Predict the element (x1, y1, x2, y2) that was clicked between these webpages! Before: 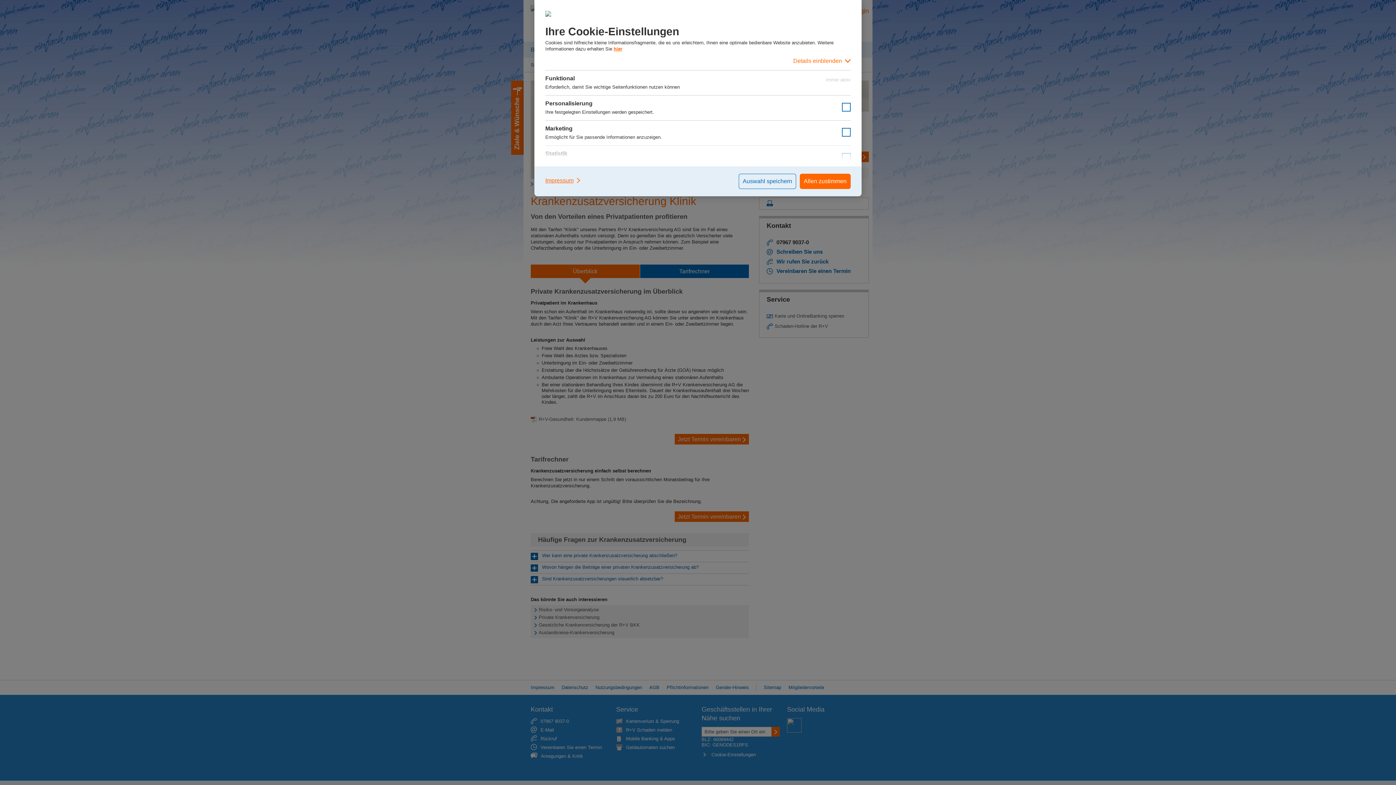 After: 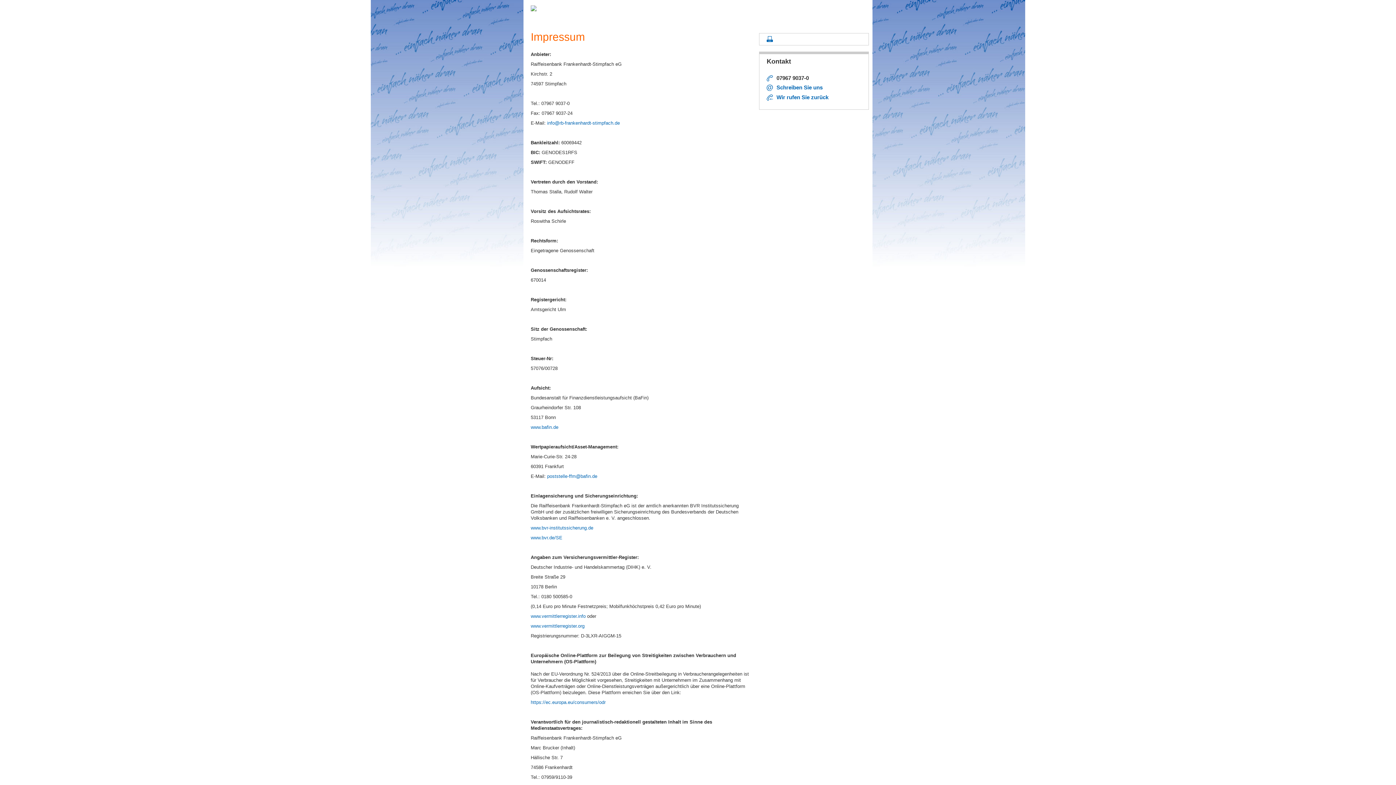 Action: bbox: (545, 173, 581, 187) label: Impressum